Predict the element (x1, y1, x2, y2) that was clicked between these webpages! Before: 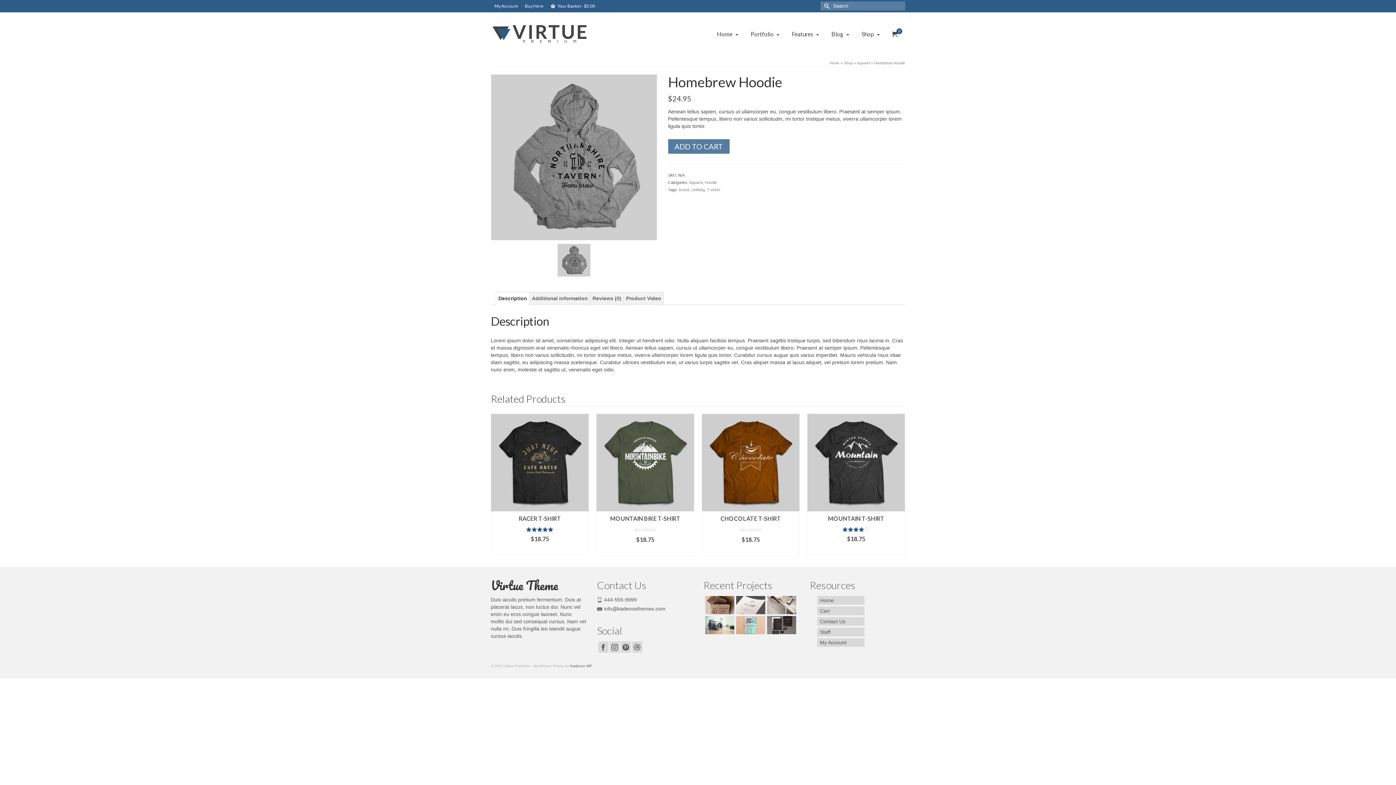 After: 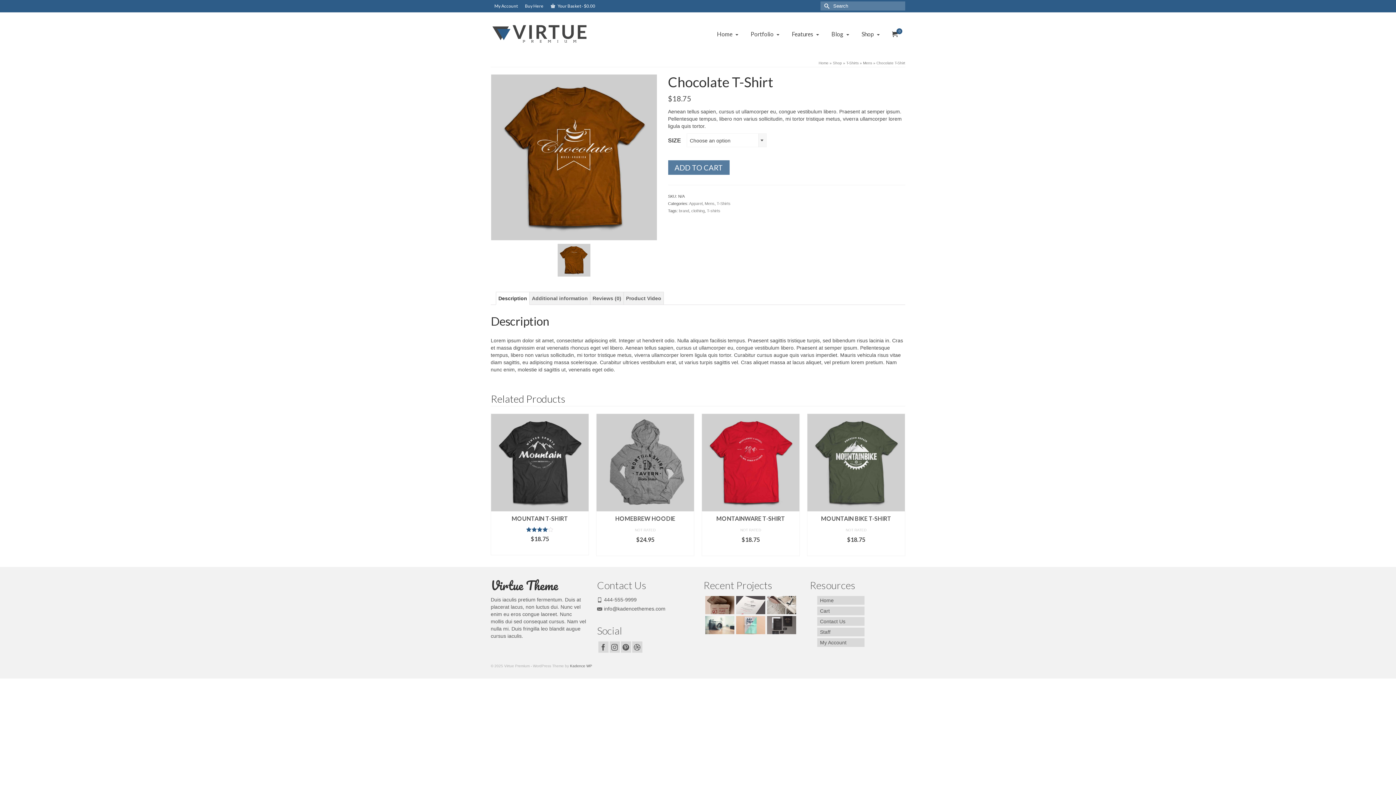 Action: label: Select options for “Chocolate T-Shirt” bbox: (807, 545, 905, 555)